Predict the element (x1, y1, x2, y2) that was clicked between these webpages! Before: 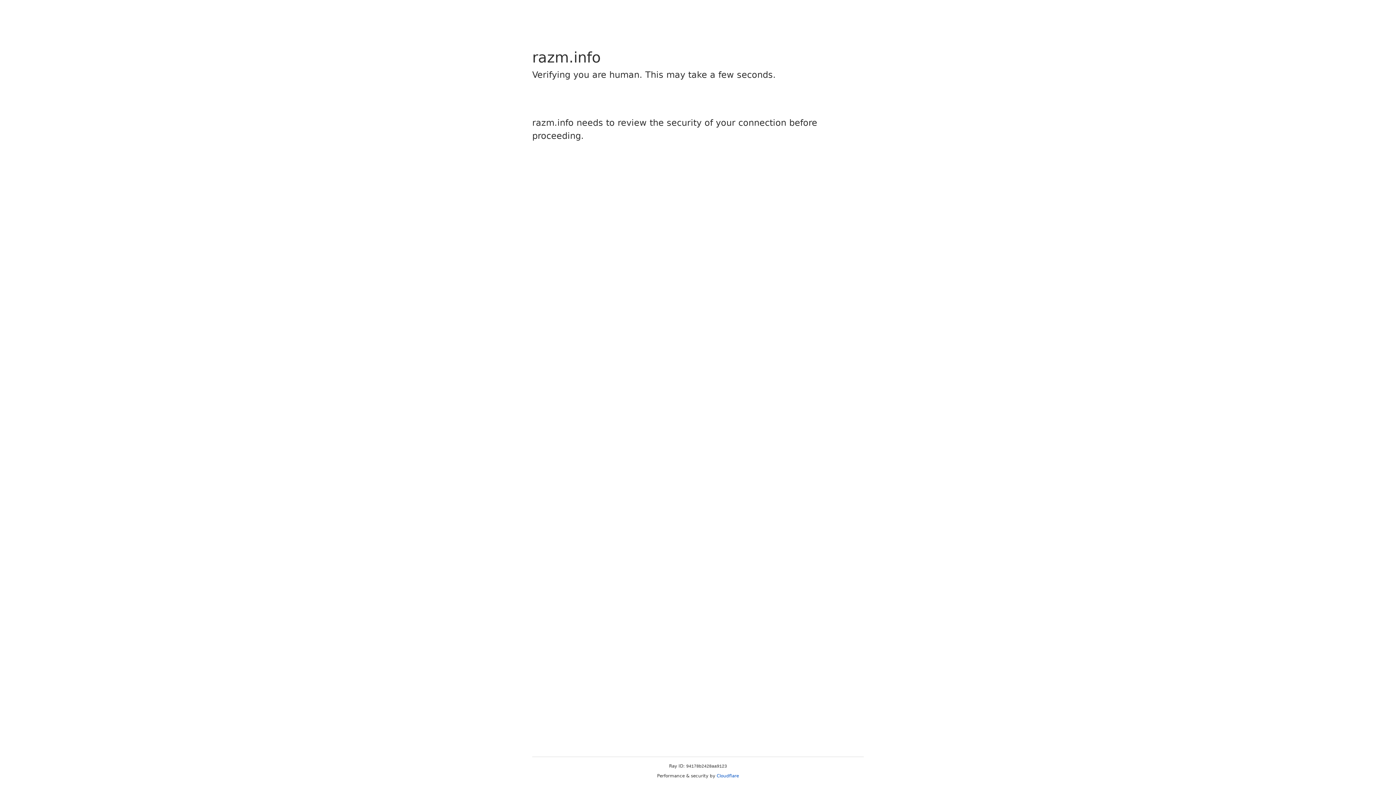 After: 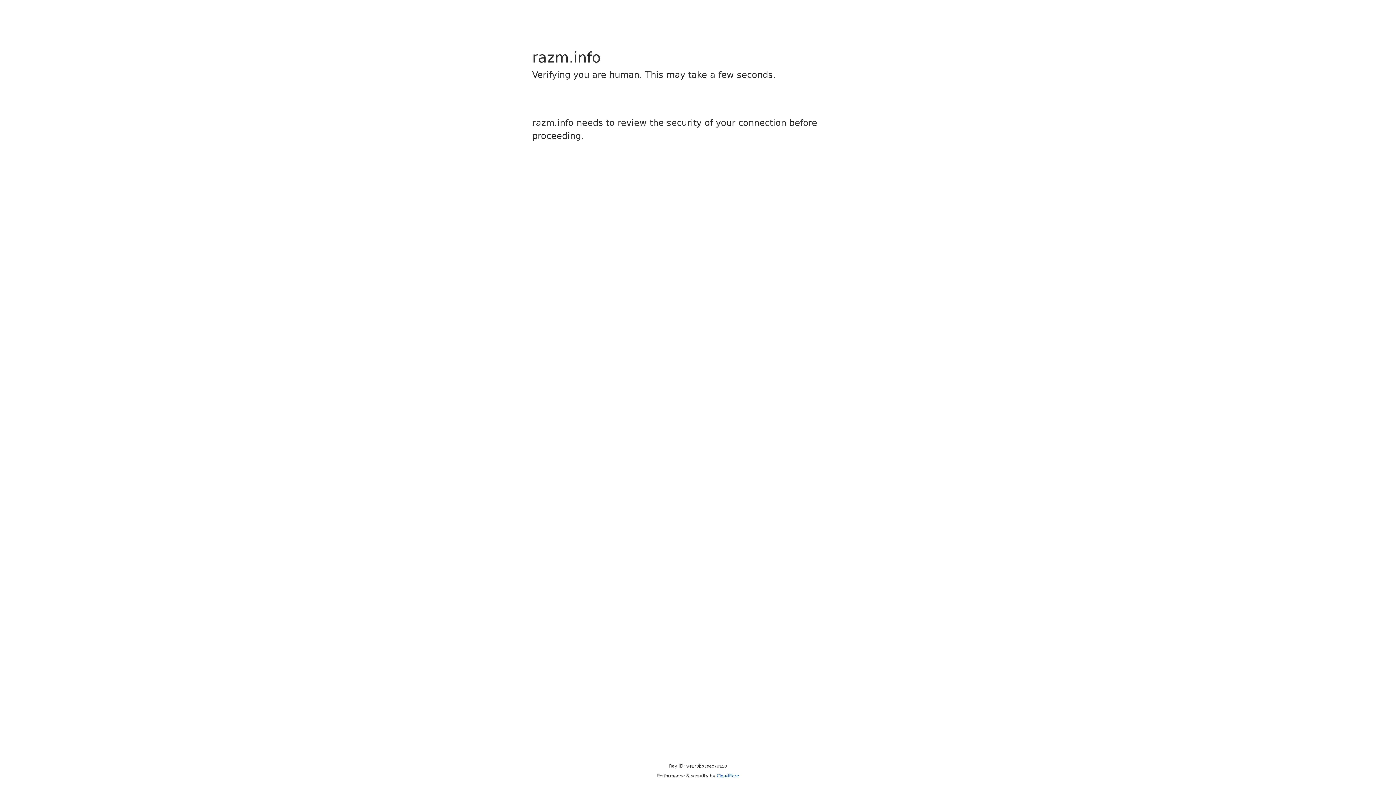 Action: bbox: (716, 773, 739, 778) label: Cloudflare